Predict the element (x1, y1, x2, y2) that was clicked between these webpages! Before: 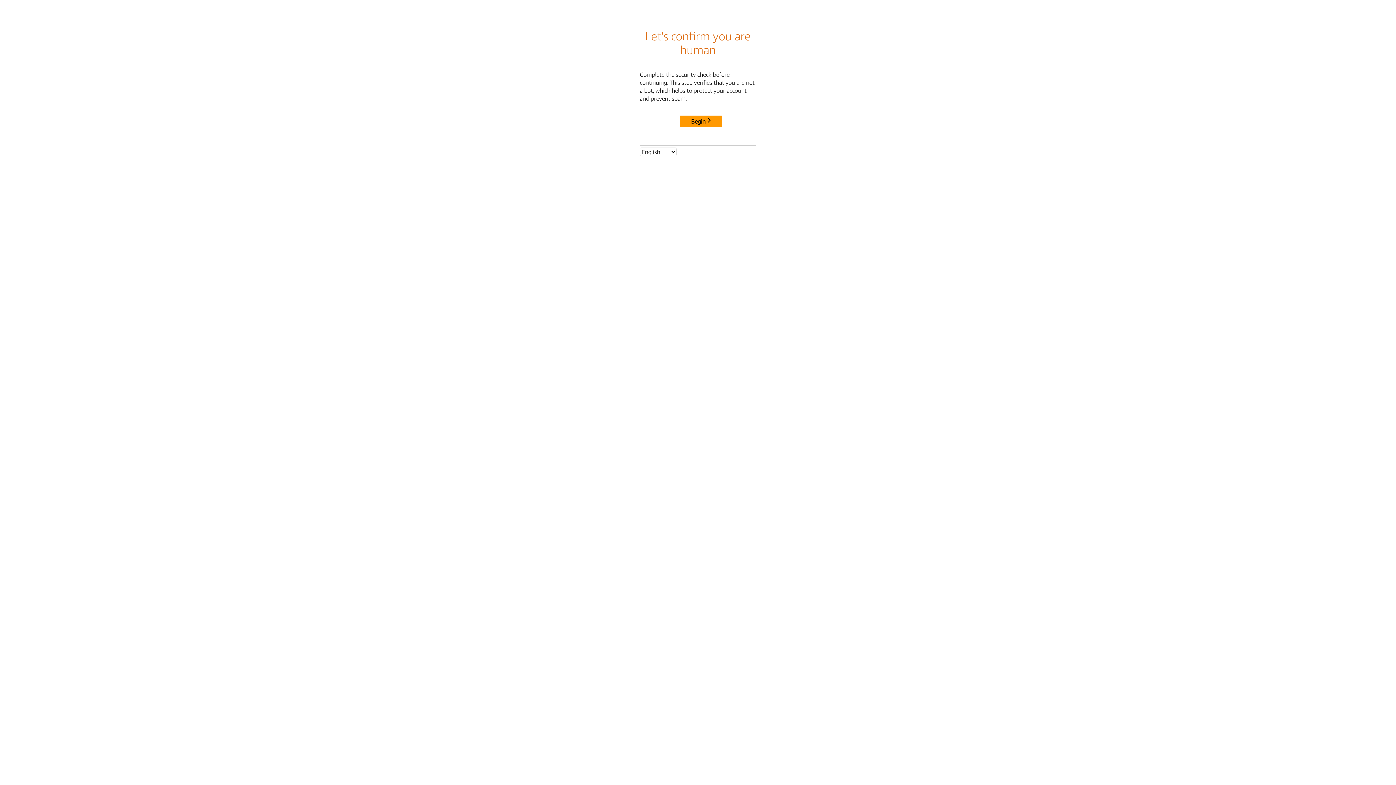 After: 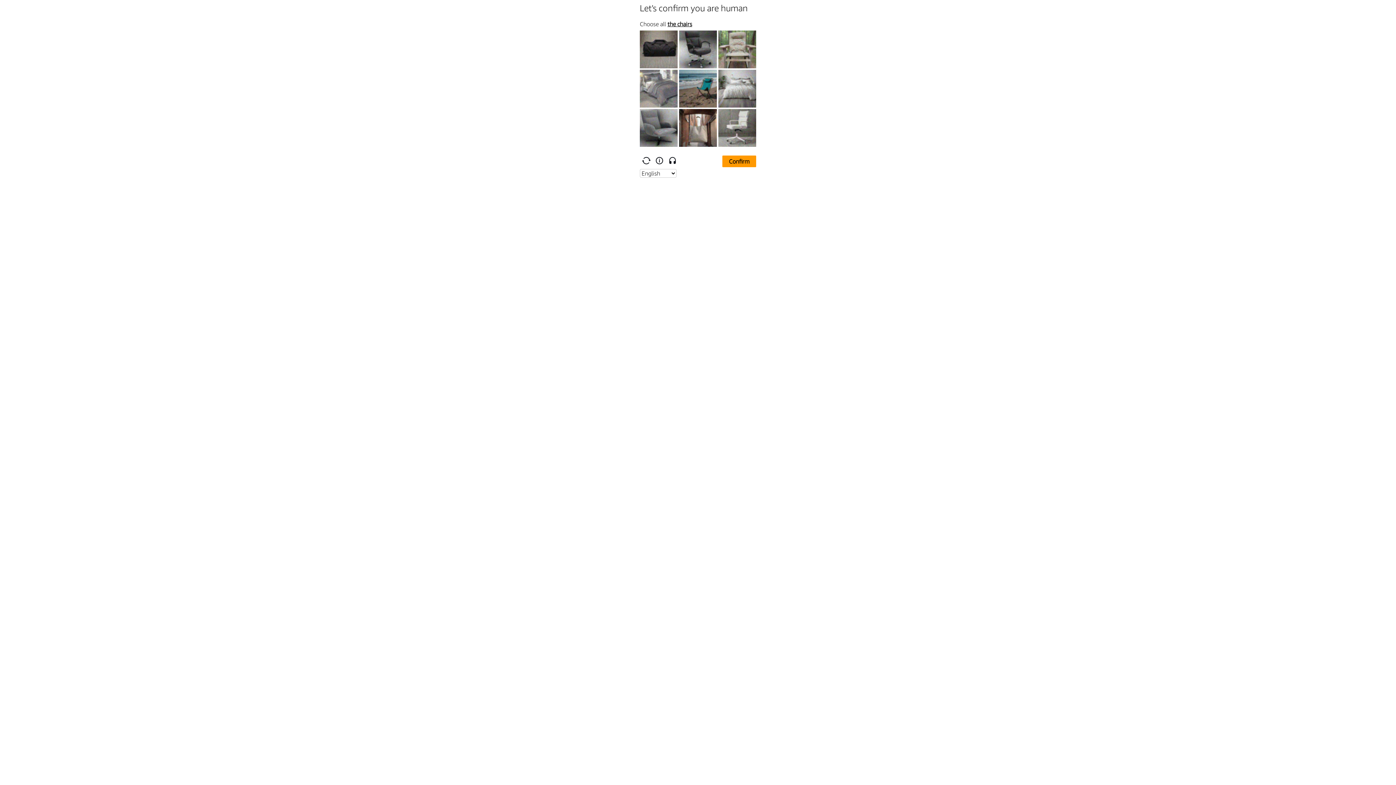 Action: label: Begin bbox: (680, 115, 722, 127)